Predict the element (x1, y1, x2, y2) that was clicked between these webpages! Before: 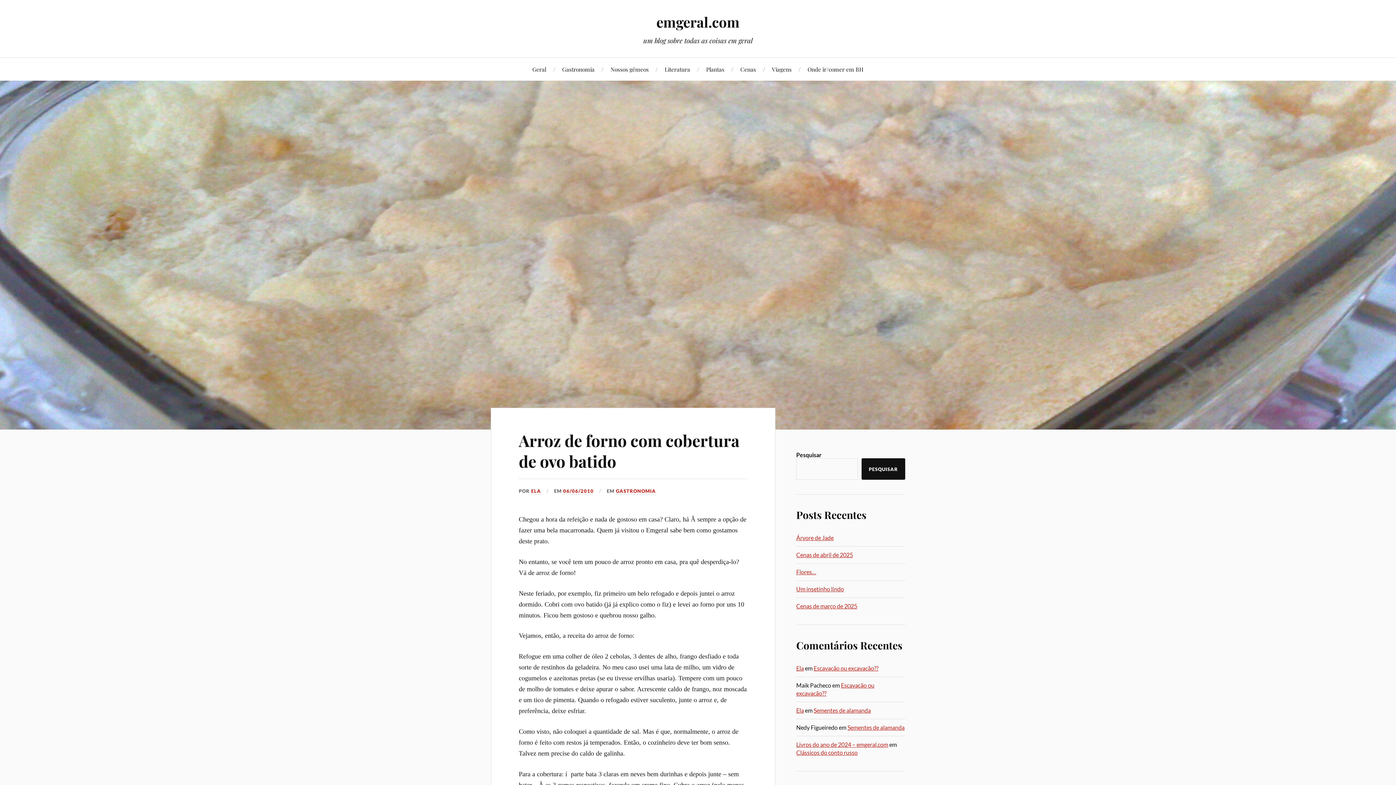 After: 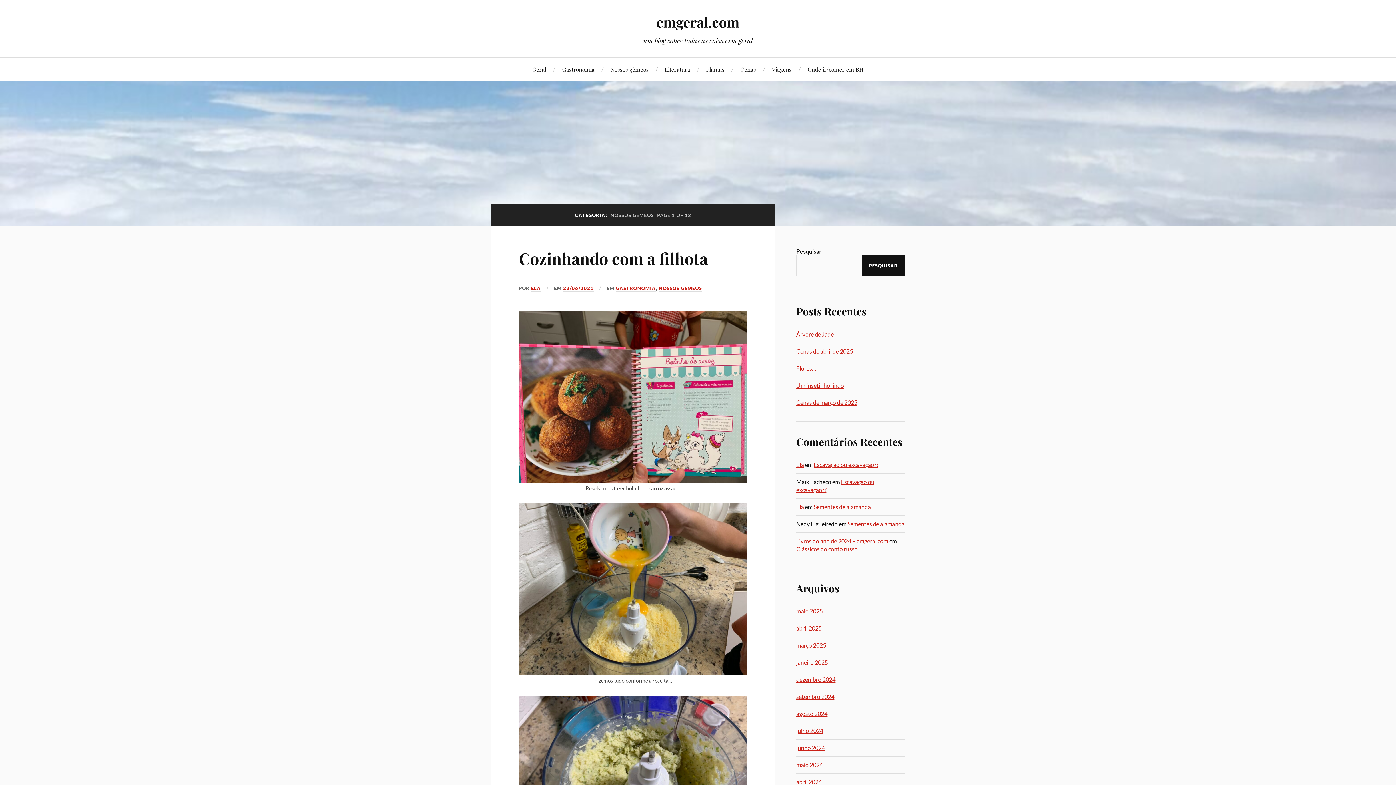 Action: label: Nossos gêmeos bbox: (610, 57, 648, 80)